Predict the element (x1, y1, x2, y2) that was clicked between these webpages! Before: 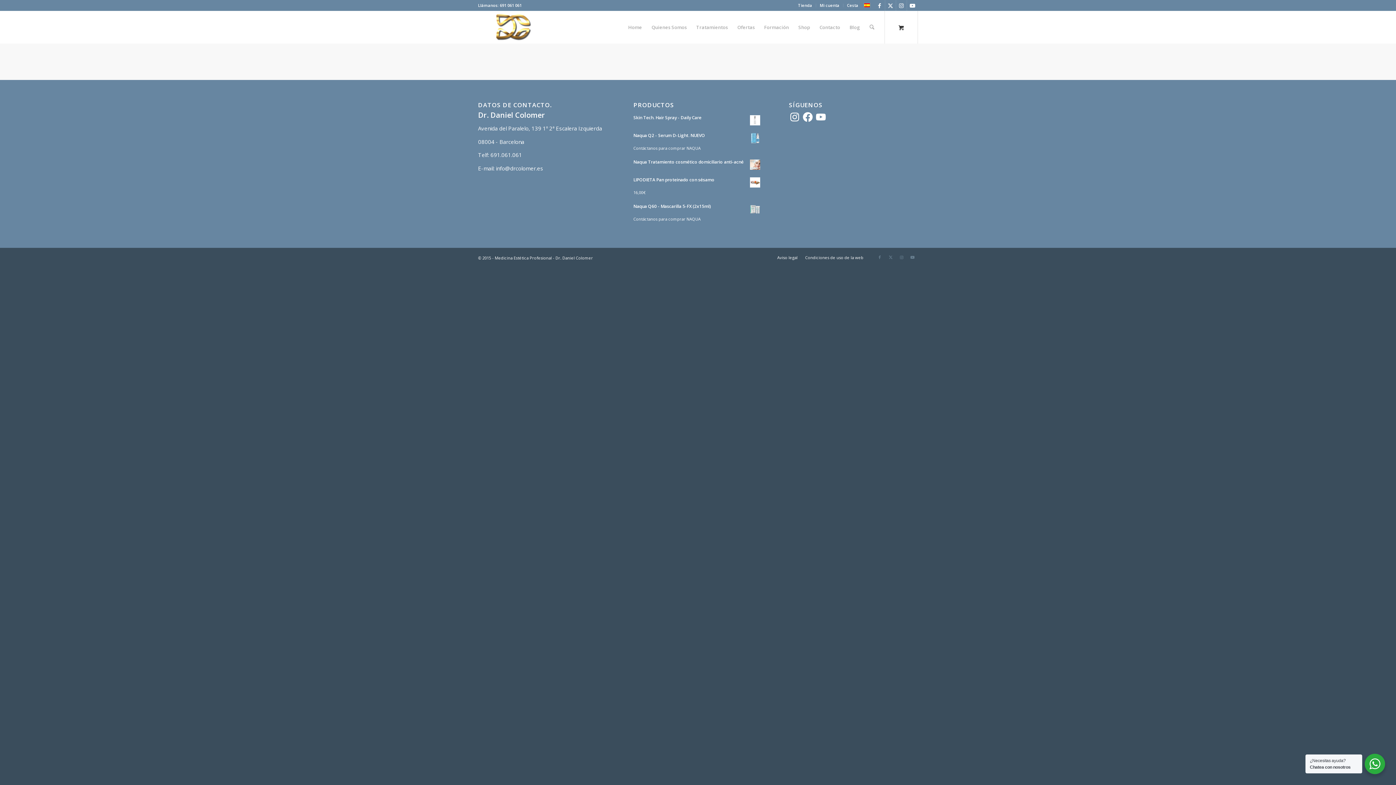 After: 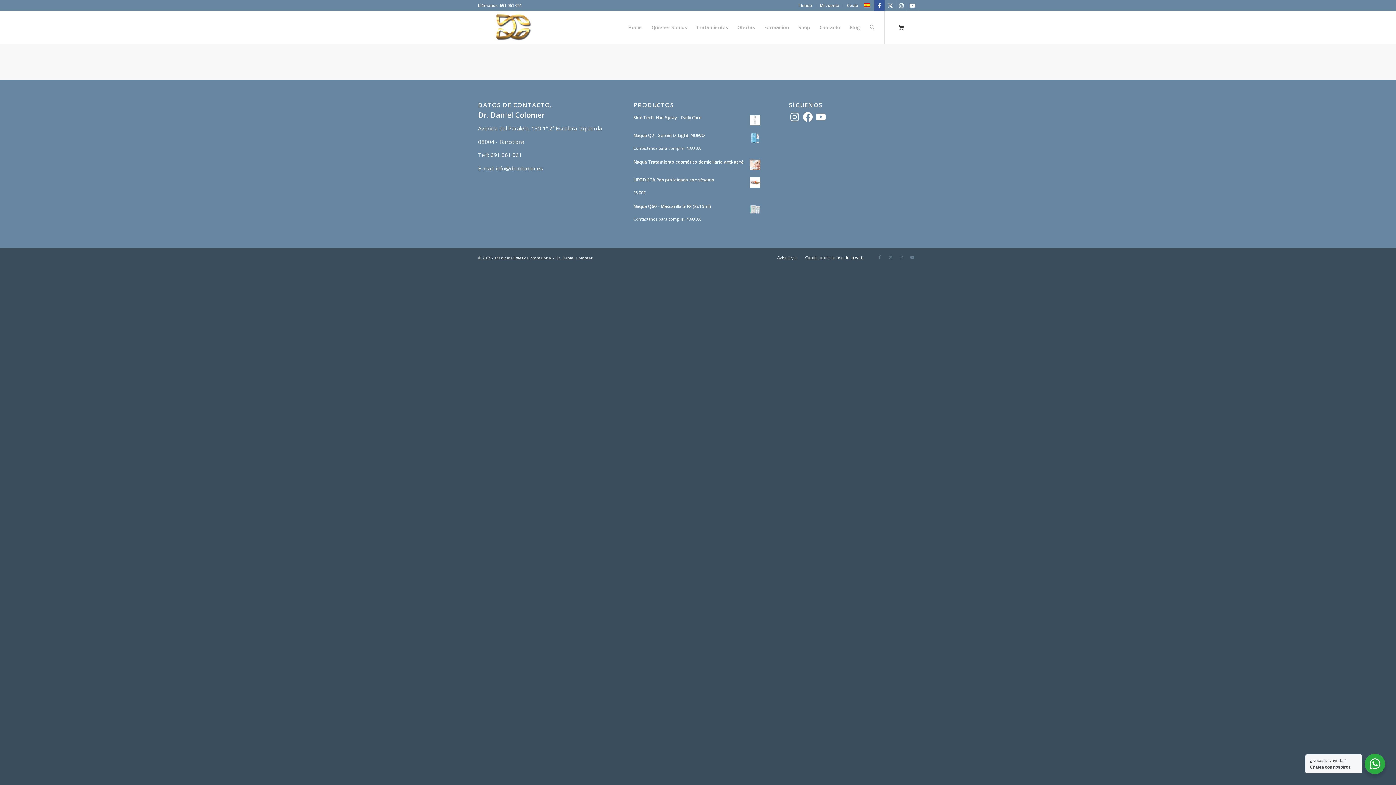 Action: label: Link to Facebook bbox: (874, 0, 885, 10)